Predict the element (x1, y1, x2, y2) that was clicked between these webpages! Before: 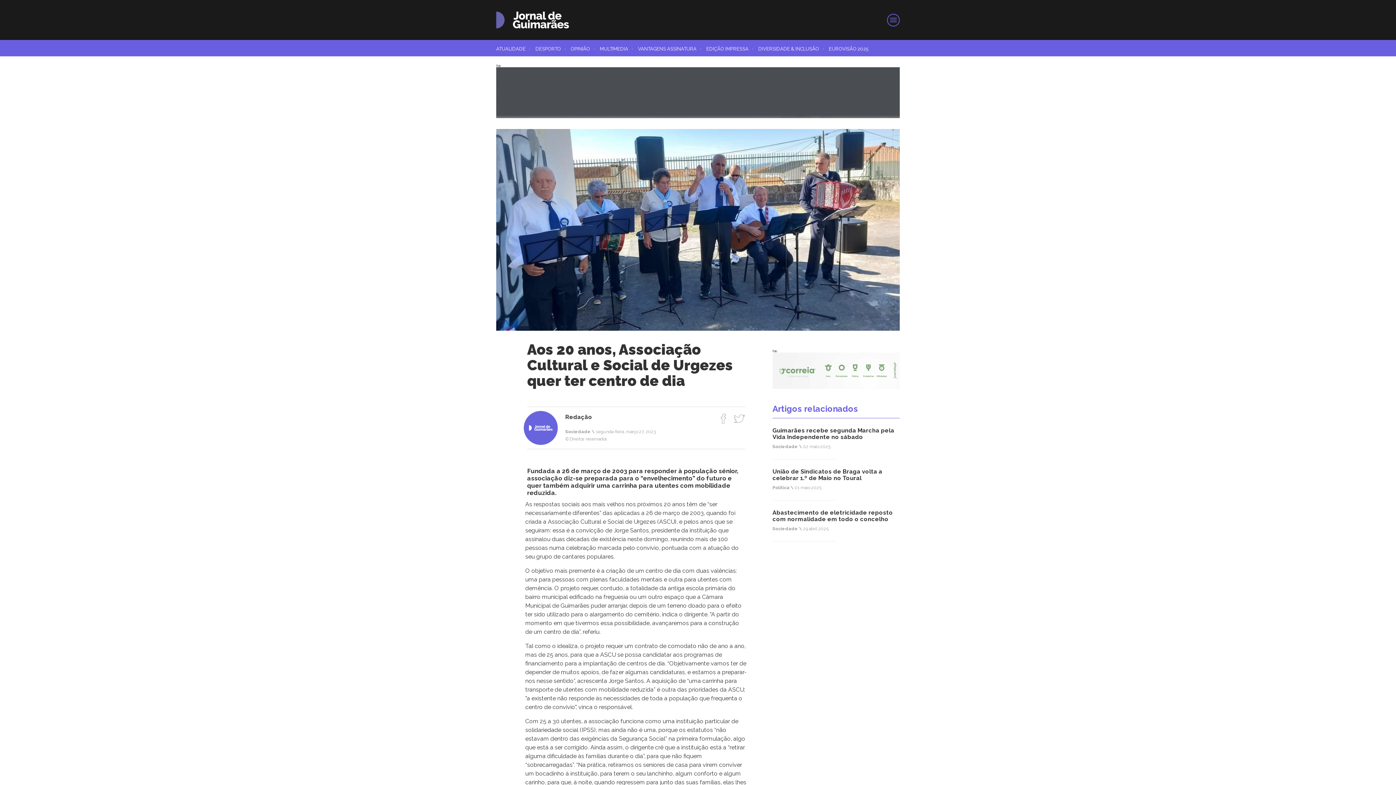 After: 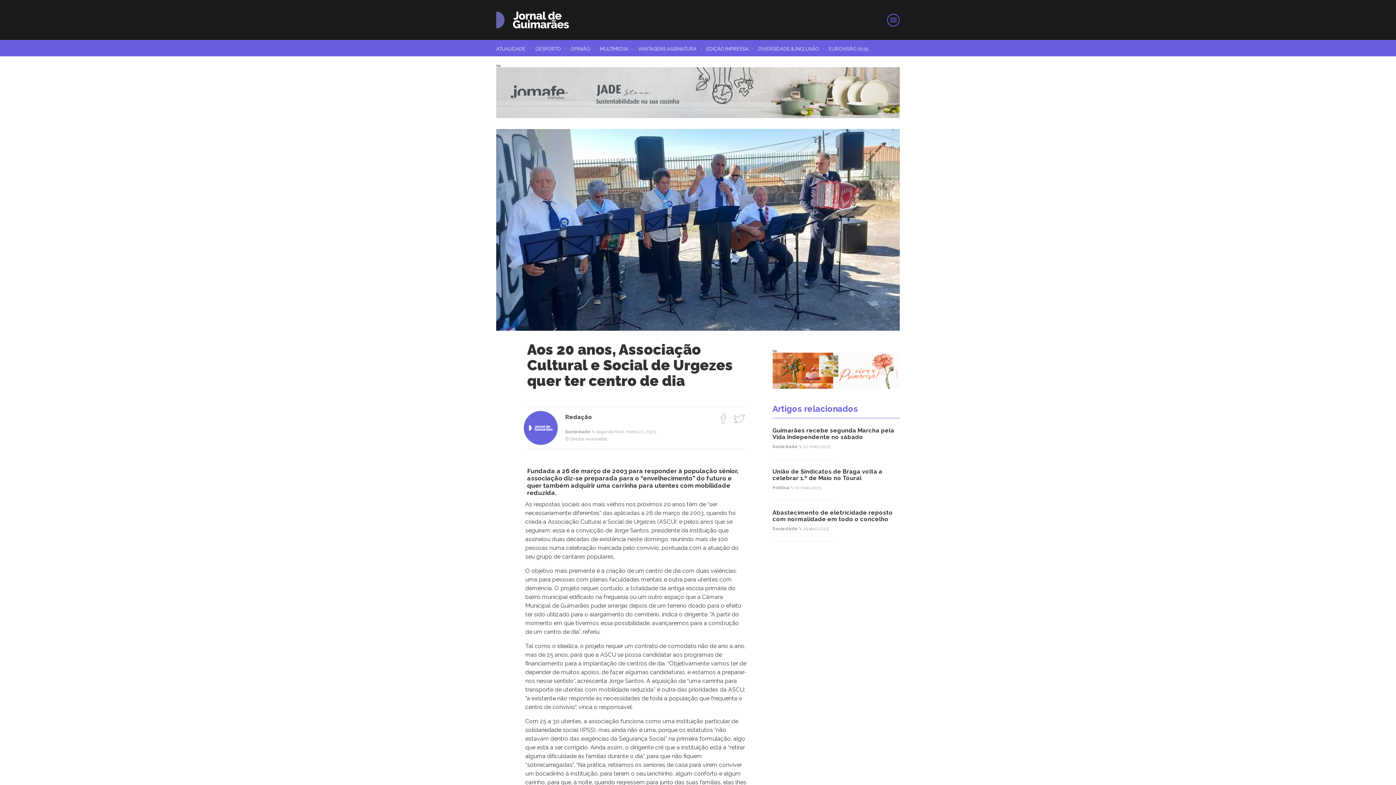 Action: label: Pub bbox: (496, 56, 900, 118)